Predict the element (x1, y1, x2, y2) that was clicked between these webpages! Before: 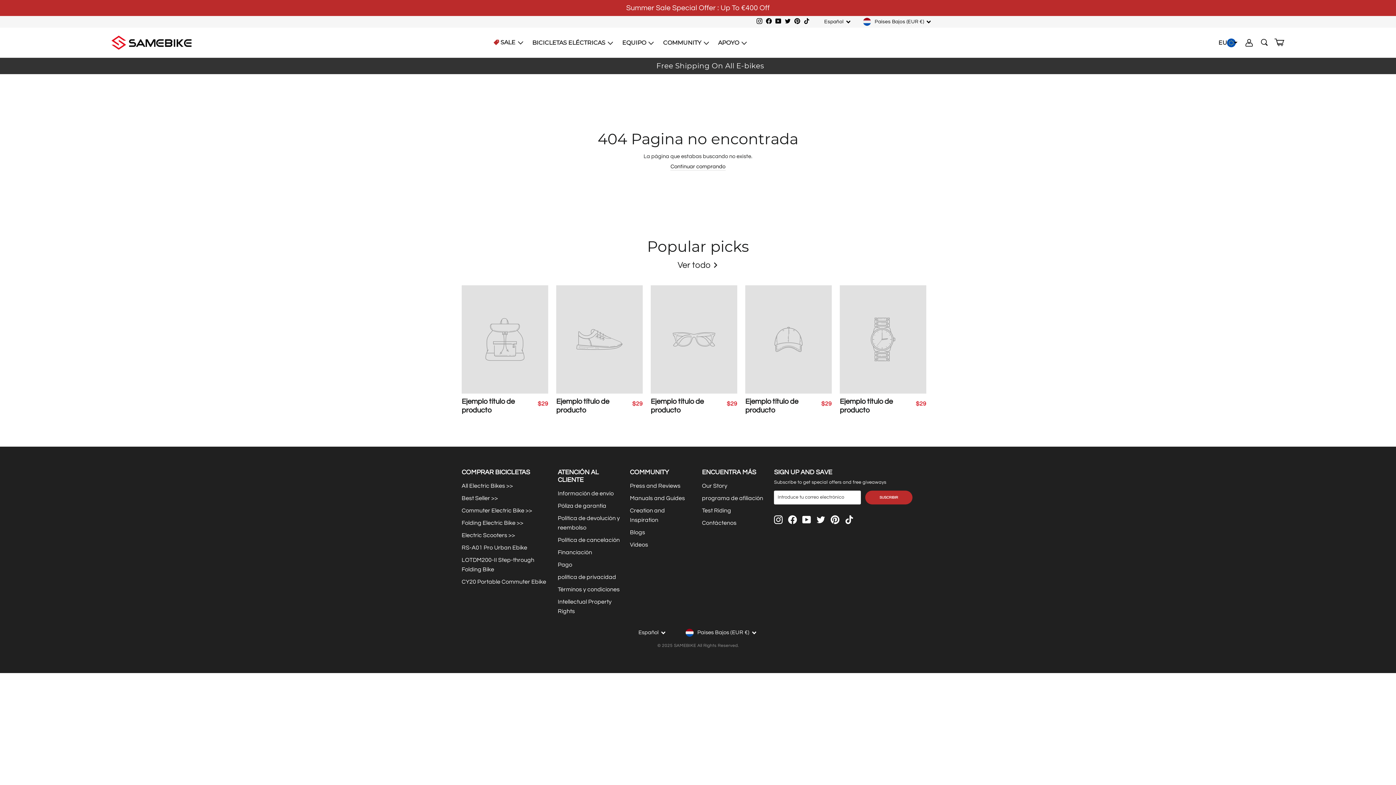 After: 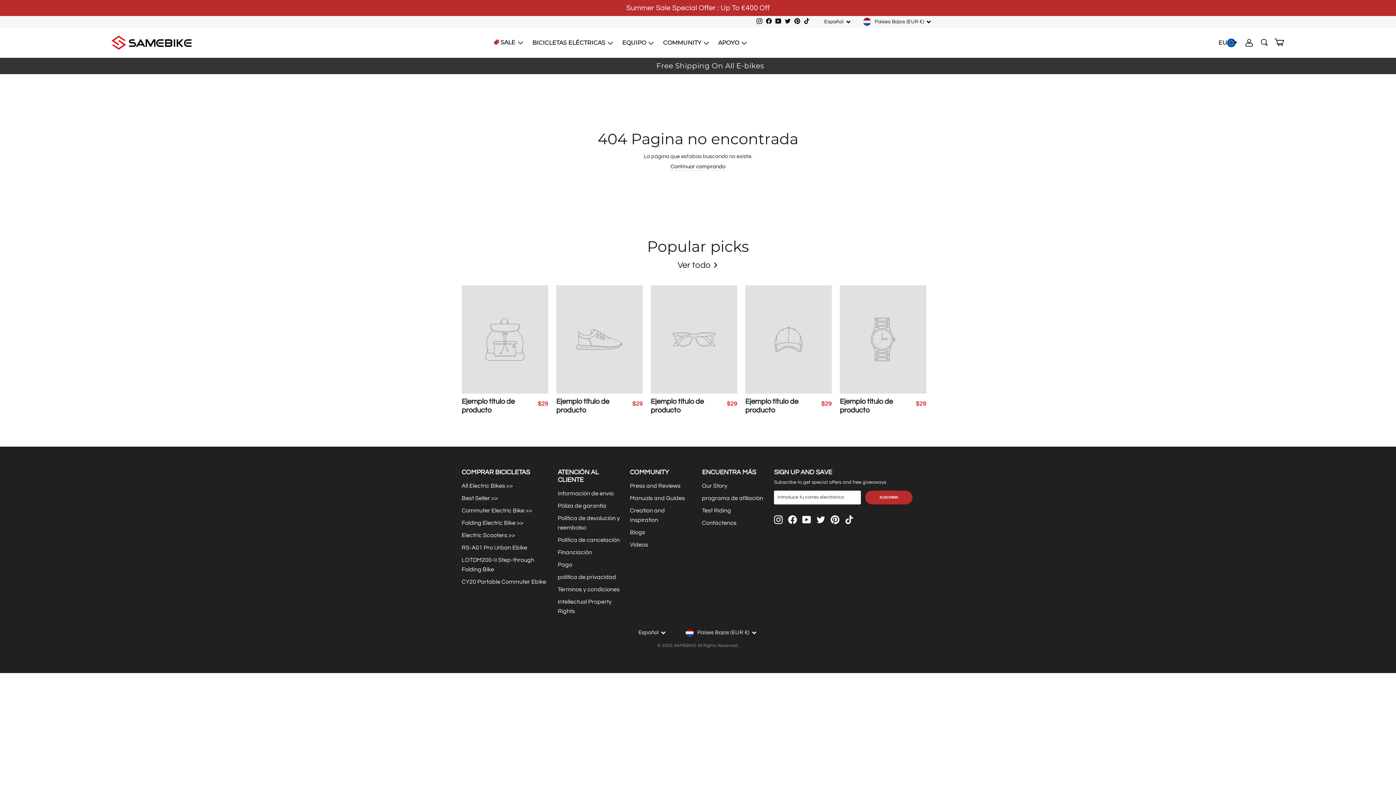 Action: label: Pinterest bbox: (792, 17, 802, 26)